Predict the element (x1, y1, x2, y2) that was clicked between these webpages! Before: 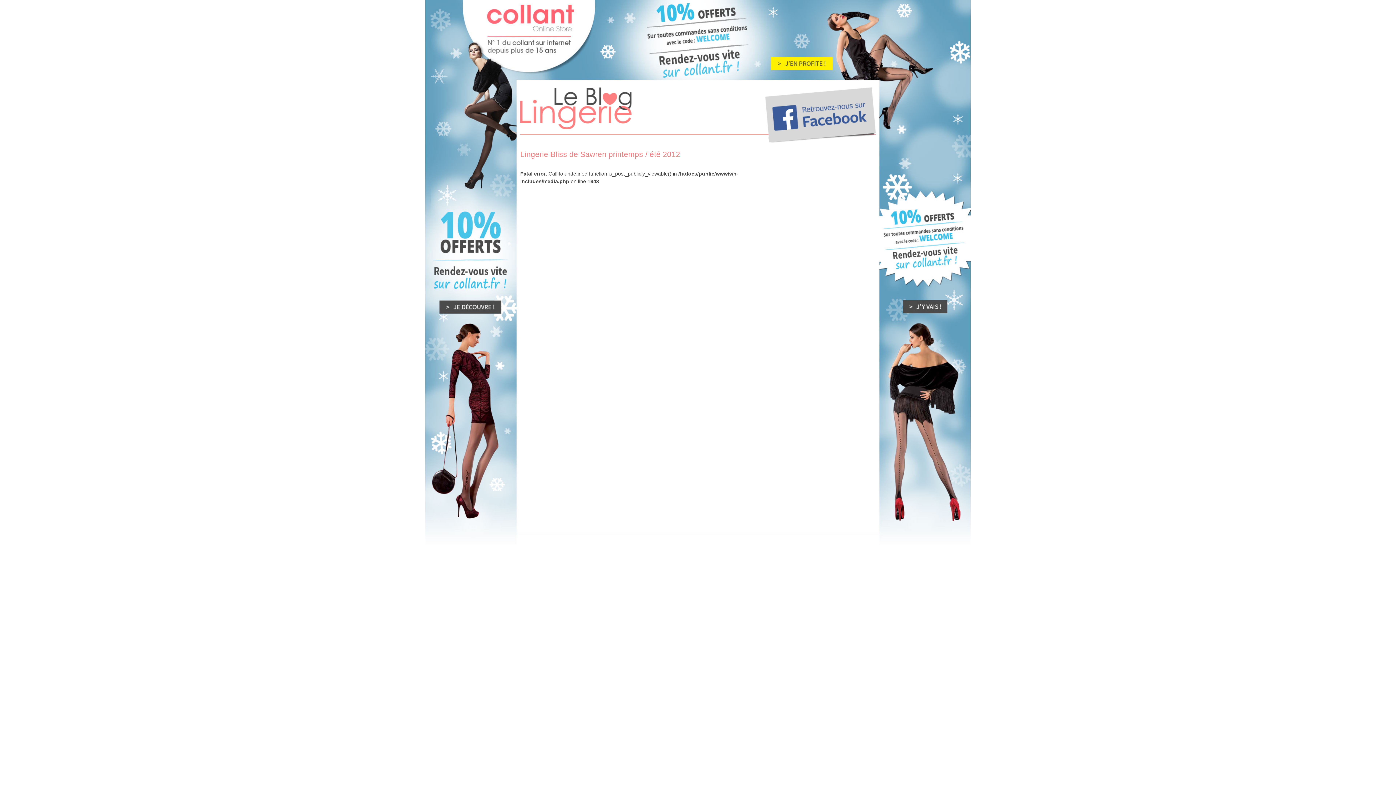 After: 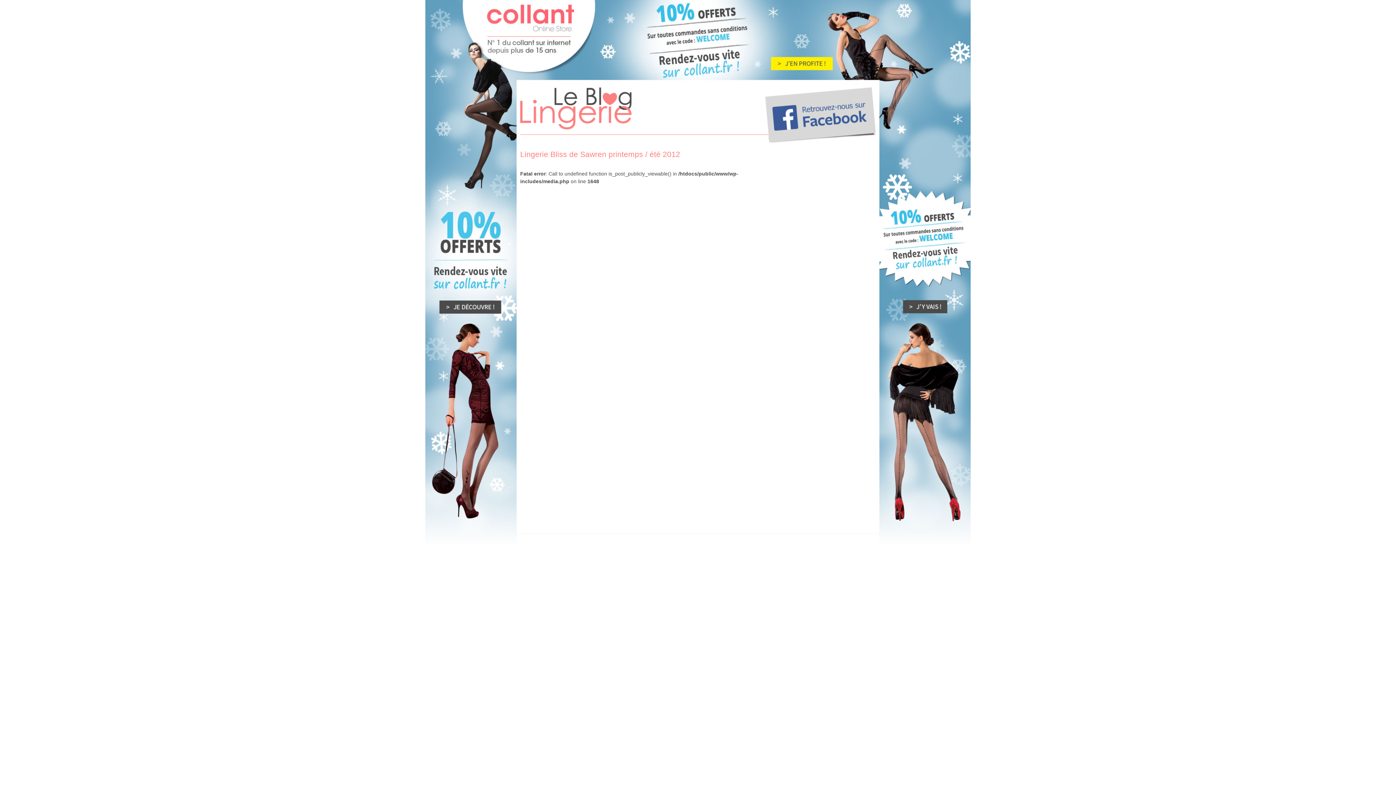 Action: bbox: (520, 150, 680, 158) label: Lingerie Bliss de Sawren printemps / été 2012